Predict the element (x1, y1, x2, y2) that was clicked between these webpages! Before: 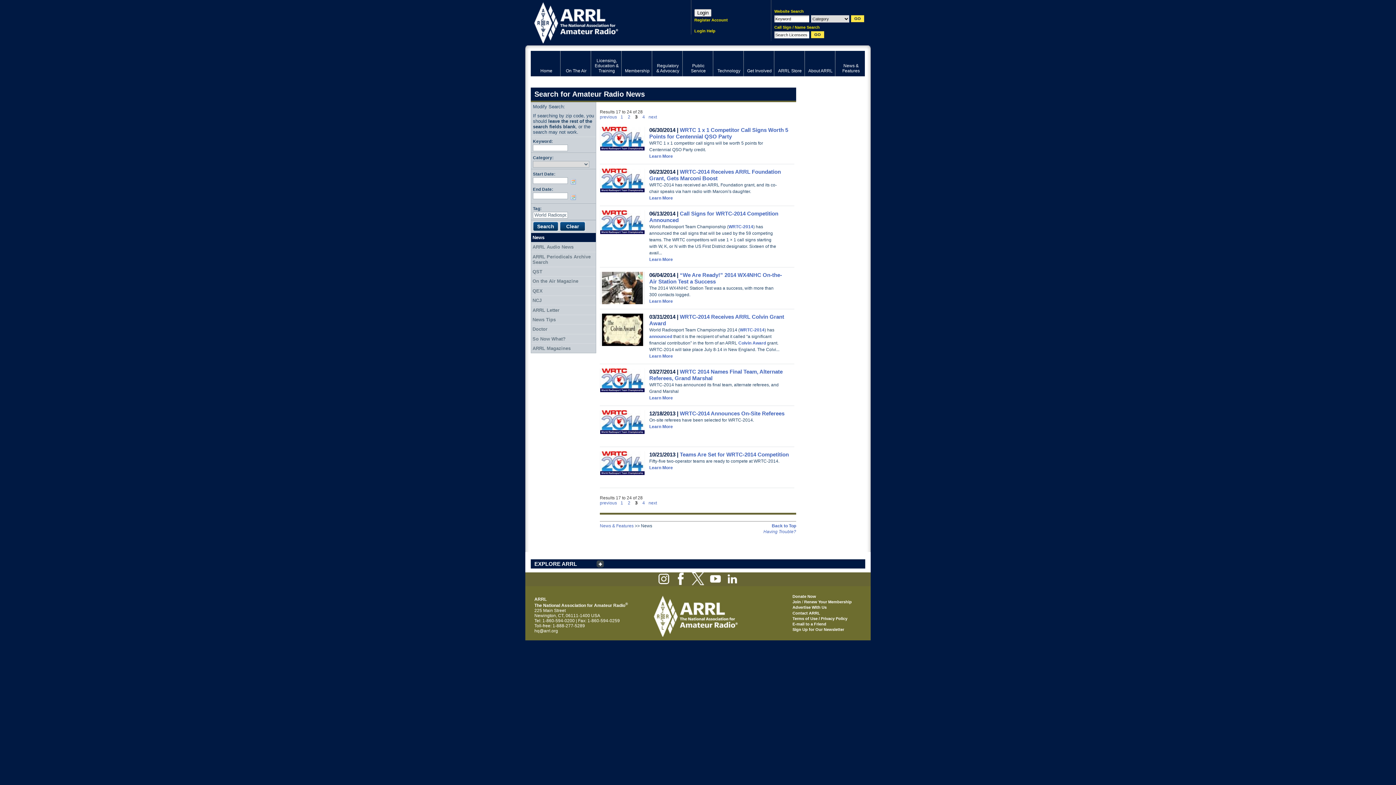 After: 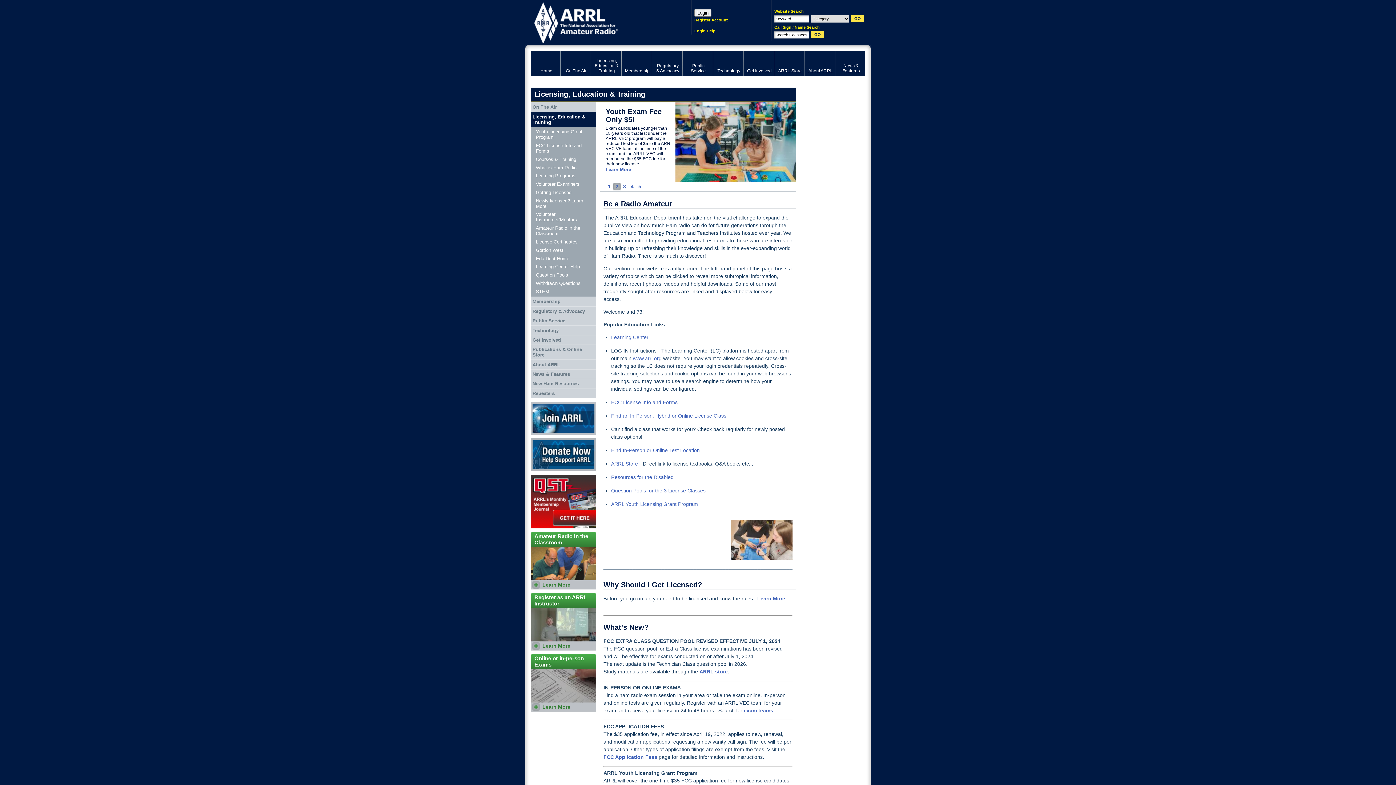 Action: label: Licensing, Education & Training bbox: (591, 50, 621, 76)